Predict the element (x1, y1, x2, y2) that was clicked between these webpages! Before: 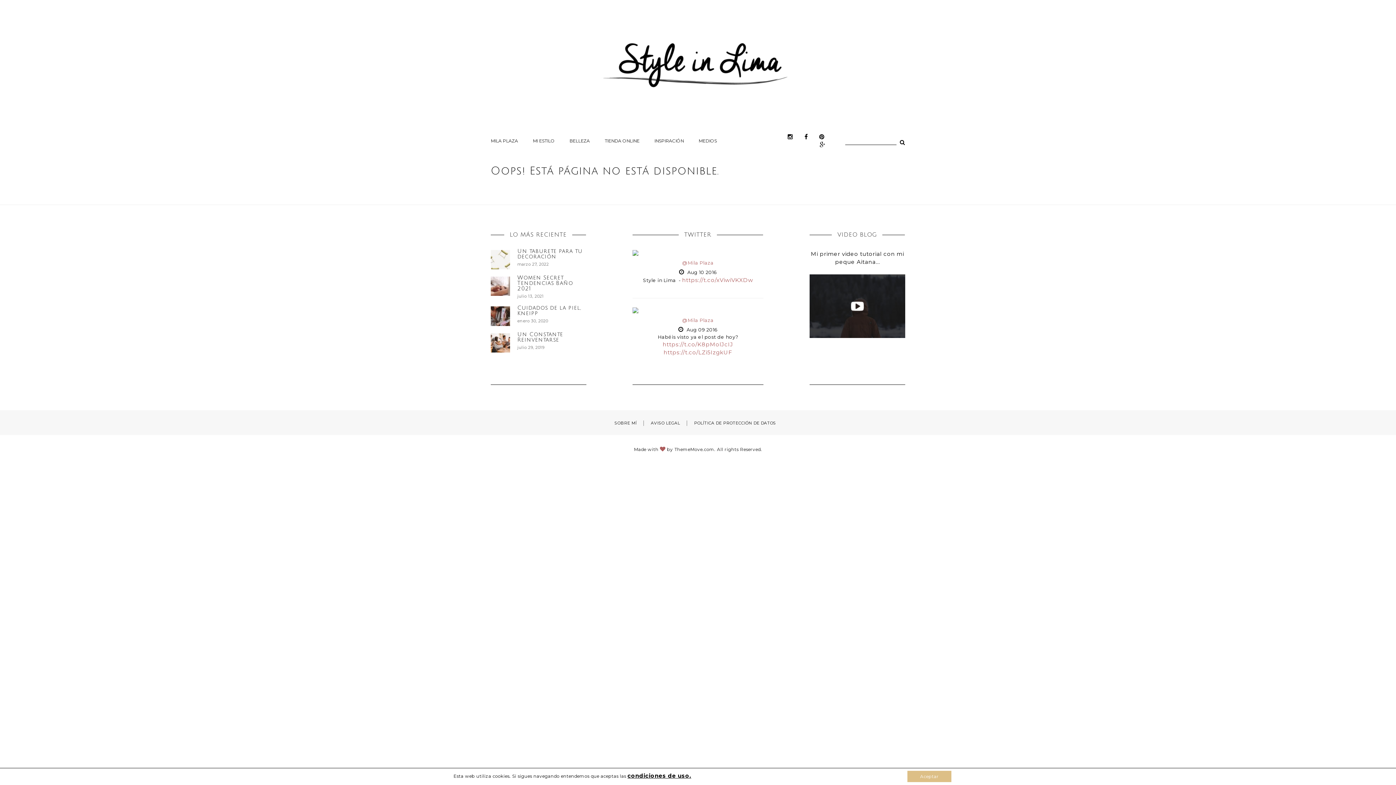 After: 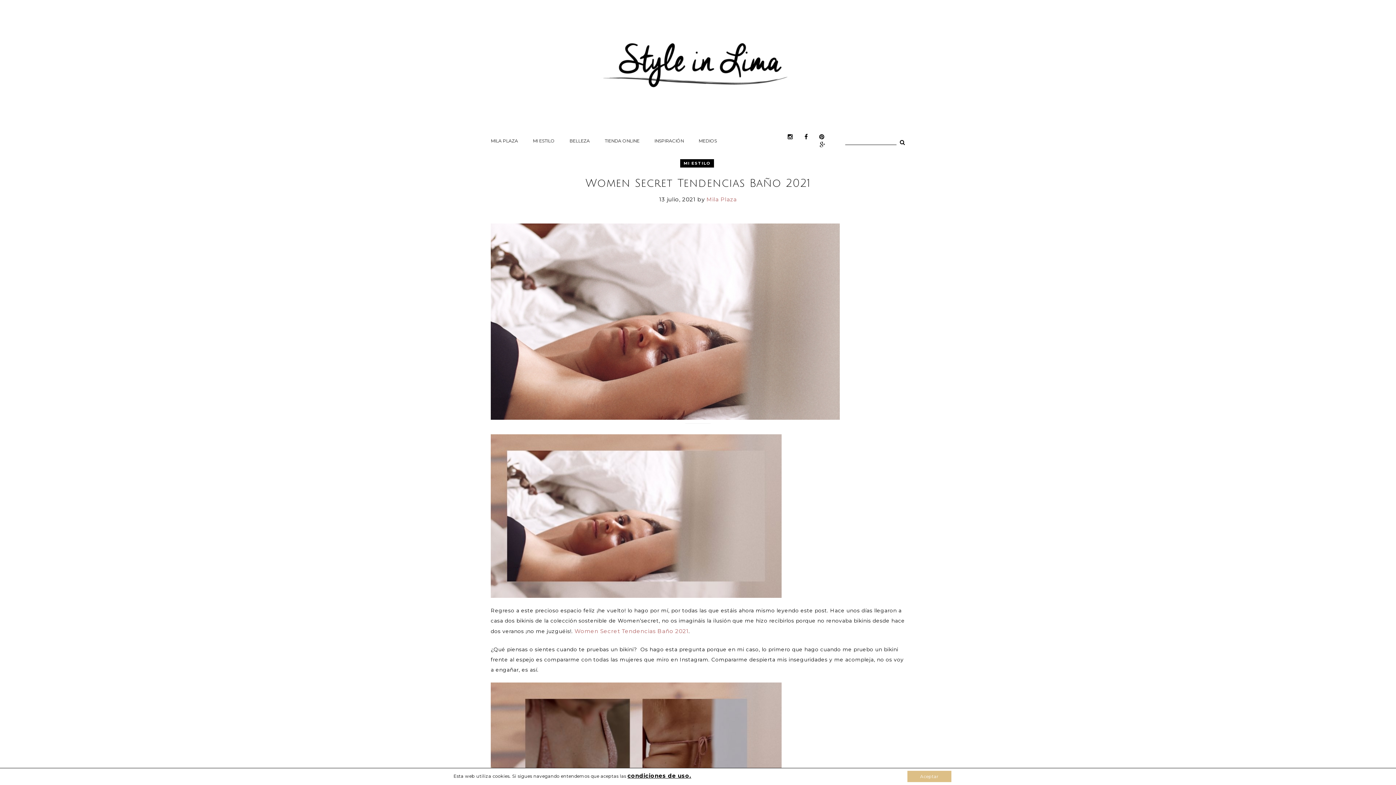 Action: bbox: (485, 276, 512, 299)